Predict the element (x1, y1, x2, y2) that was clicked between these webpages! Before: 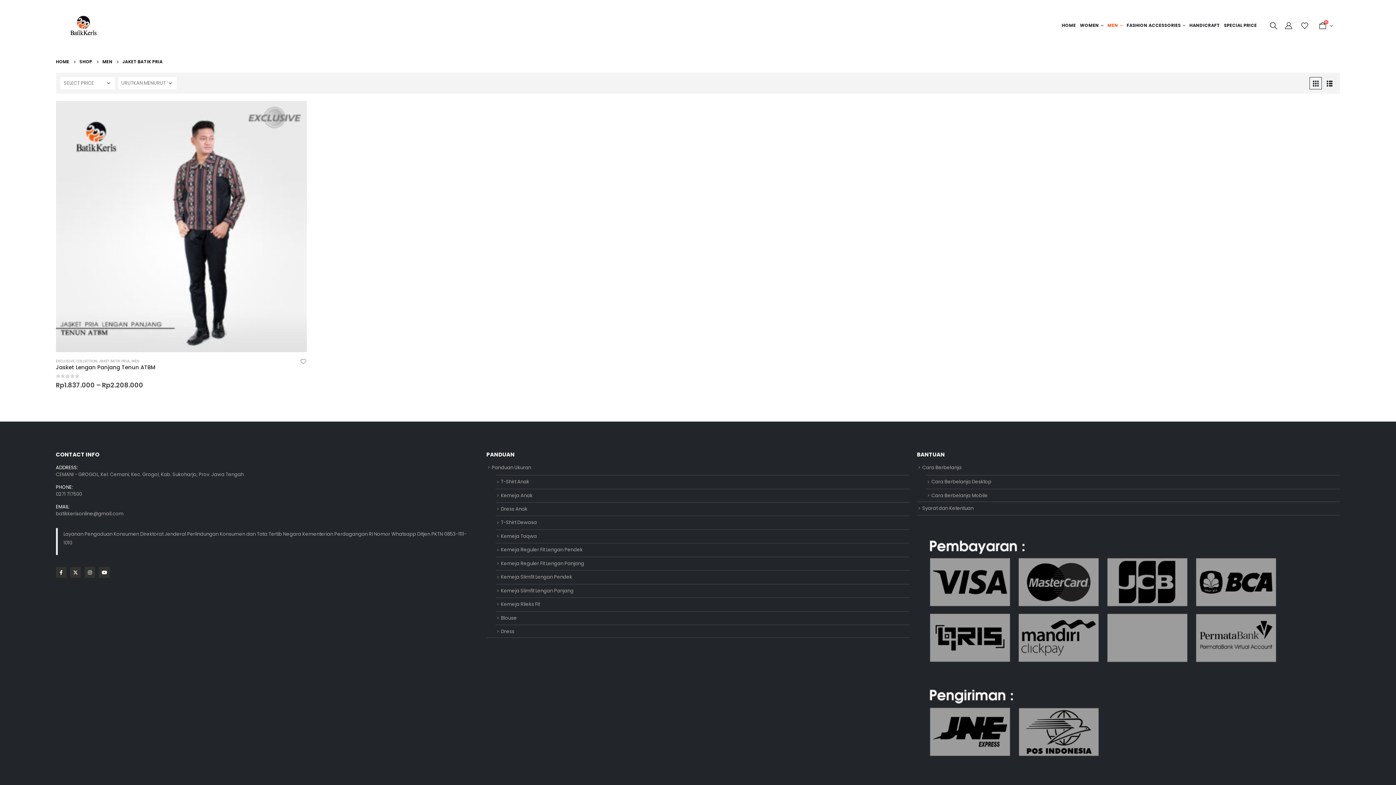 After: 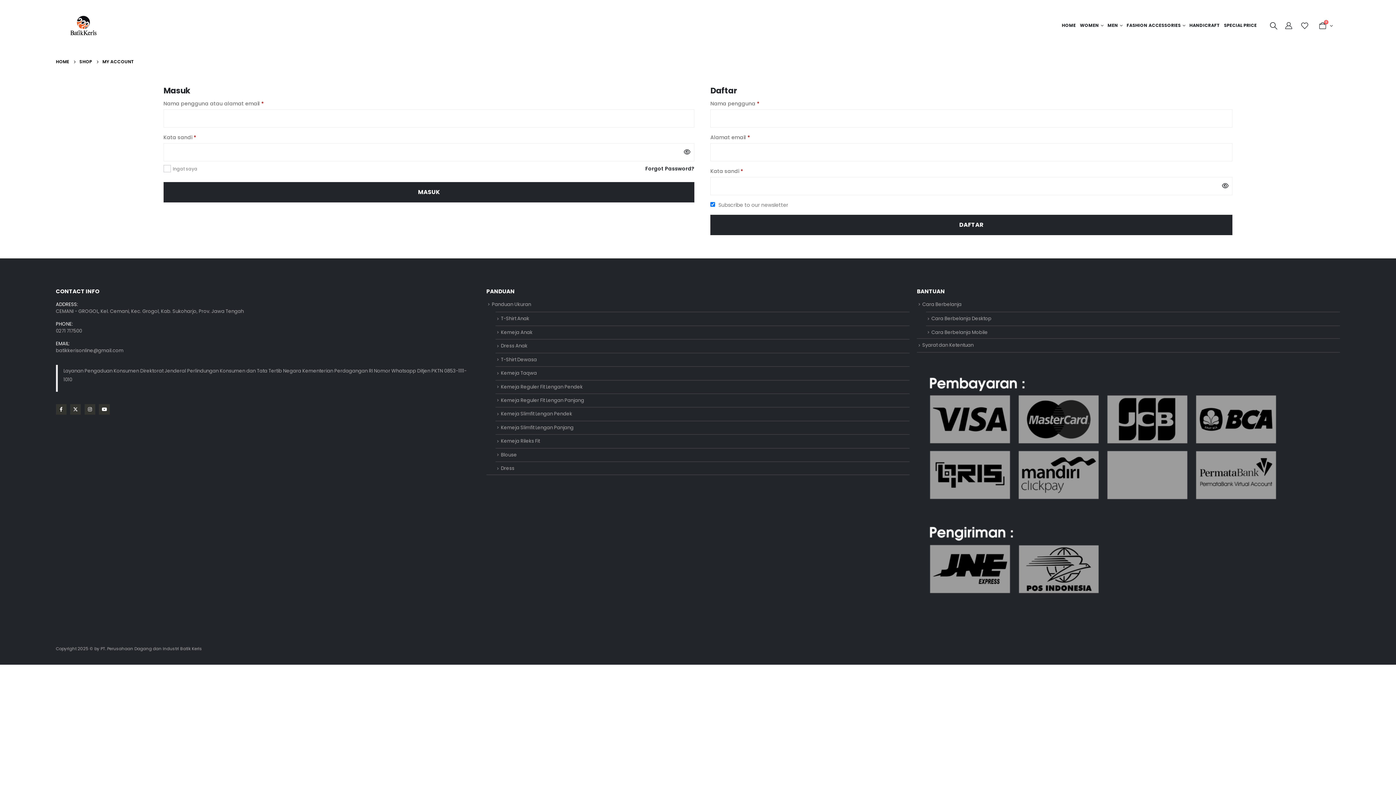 Action: bbox: (1284, 21, 1295, 30)